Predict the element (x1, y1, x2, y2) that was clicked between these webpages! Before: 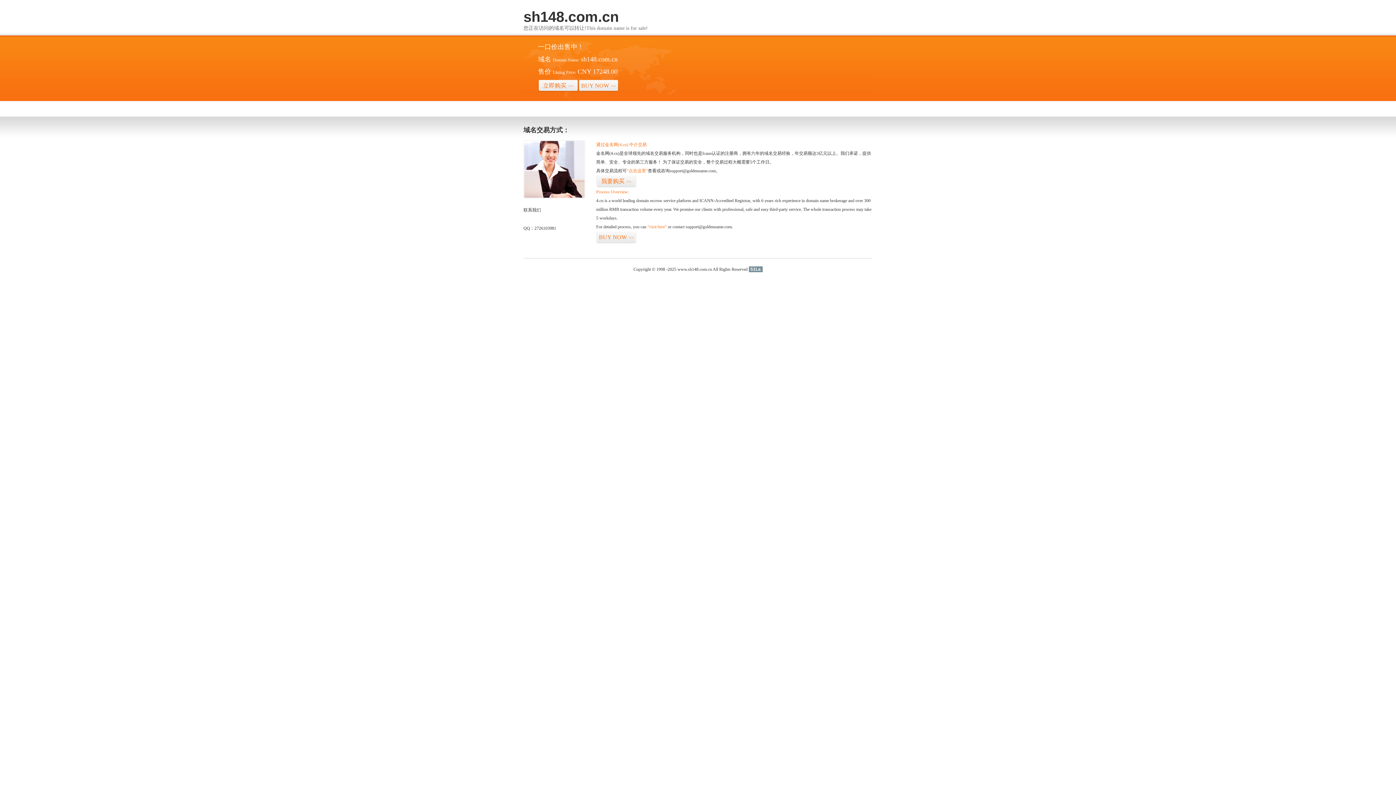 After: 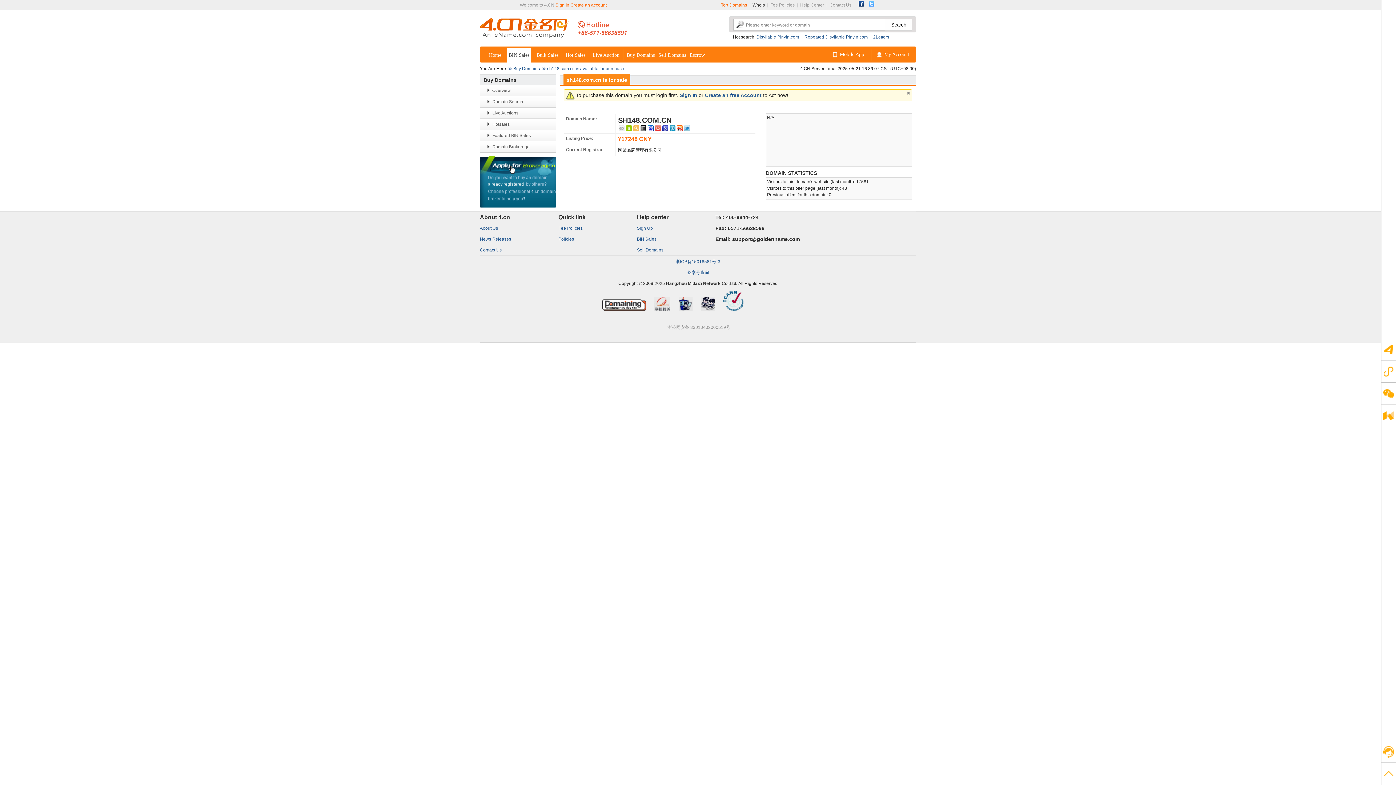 Action: label: BUY NOW>> bbox: (578, 79, 618, 92)